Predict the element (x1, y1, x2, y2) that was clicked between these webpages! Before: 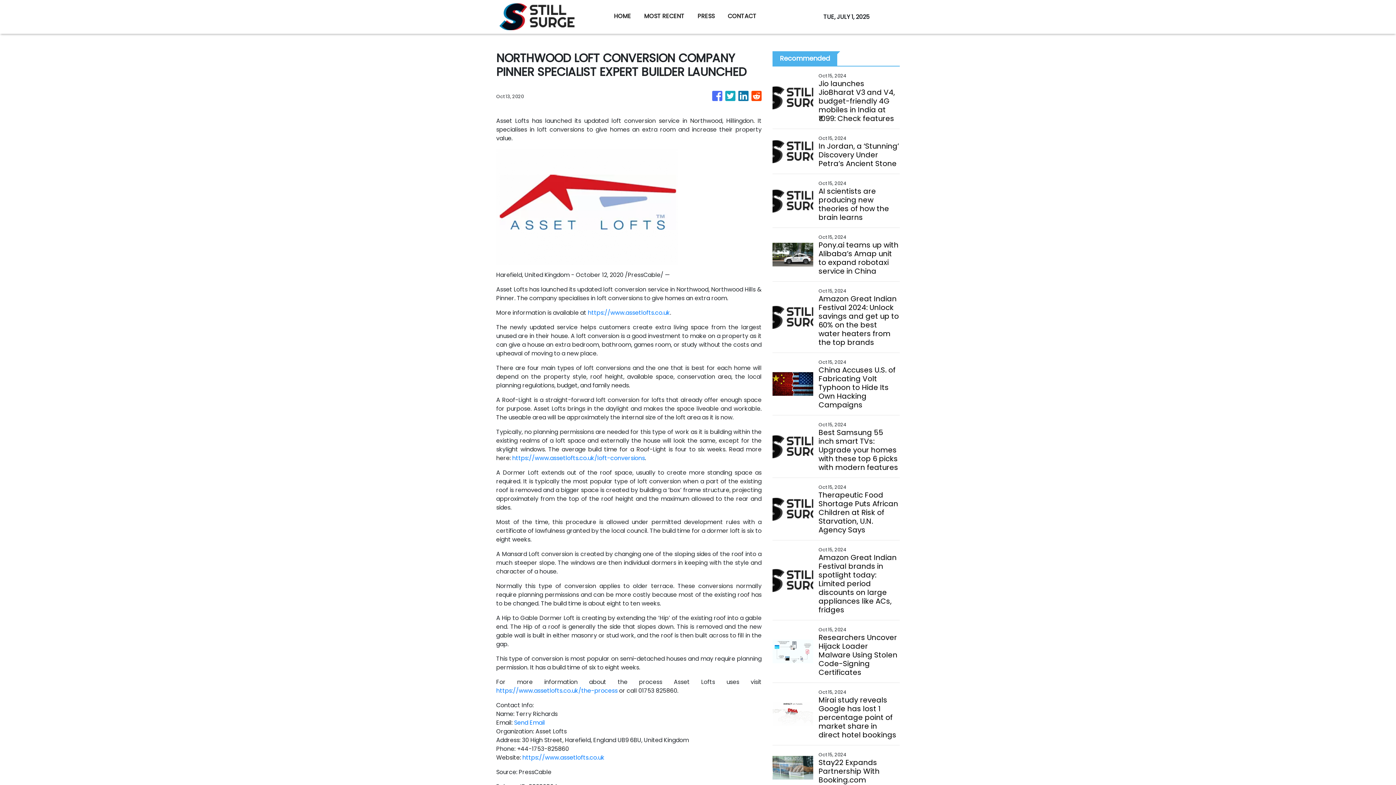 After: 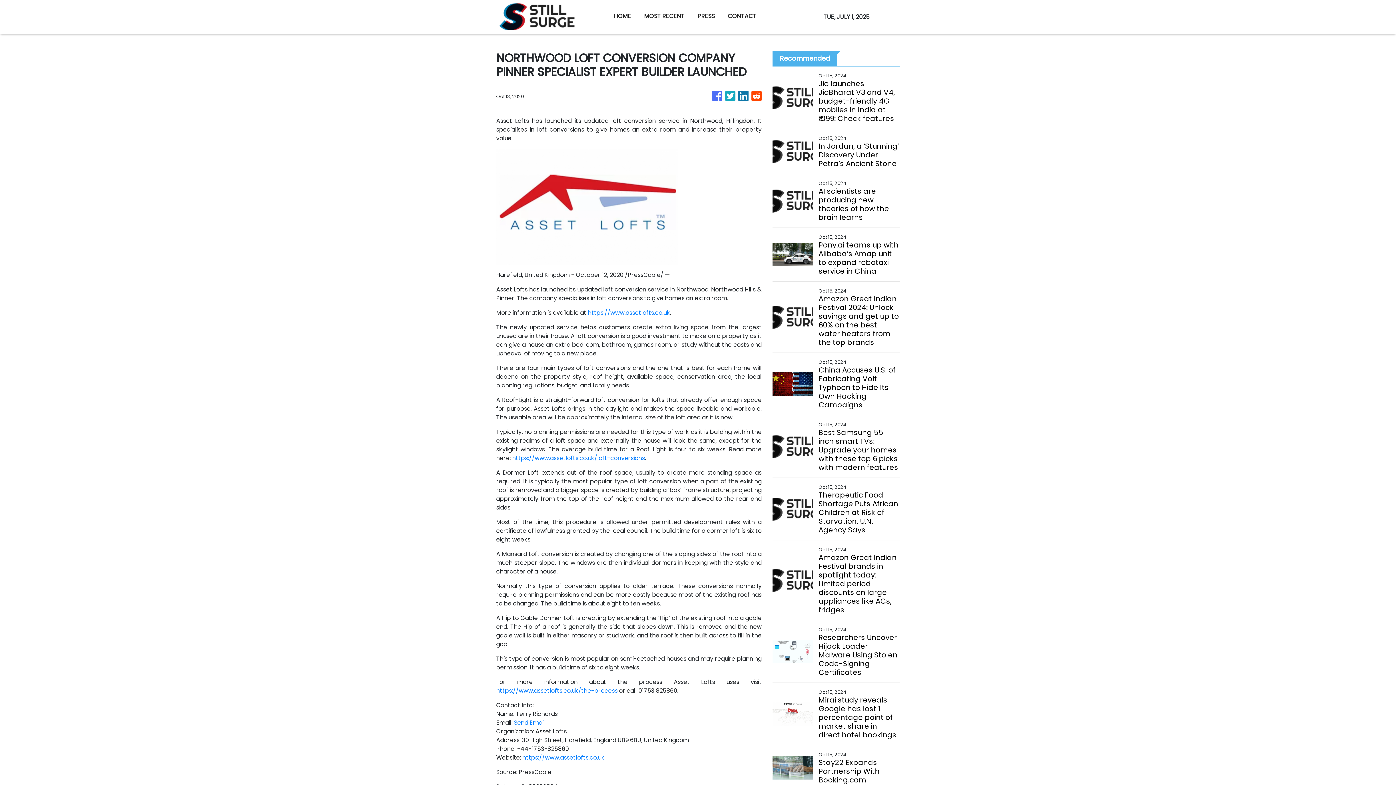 Action: bbox: (751, 87, 761, 105)